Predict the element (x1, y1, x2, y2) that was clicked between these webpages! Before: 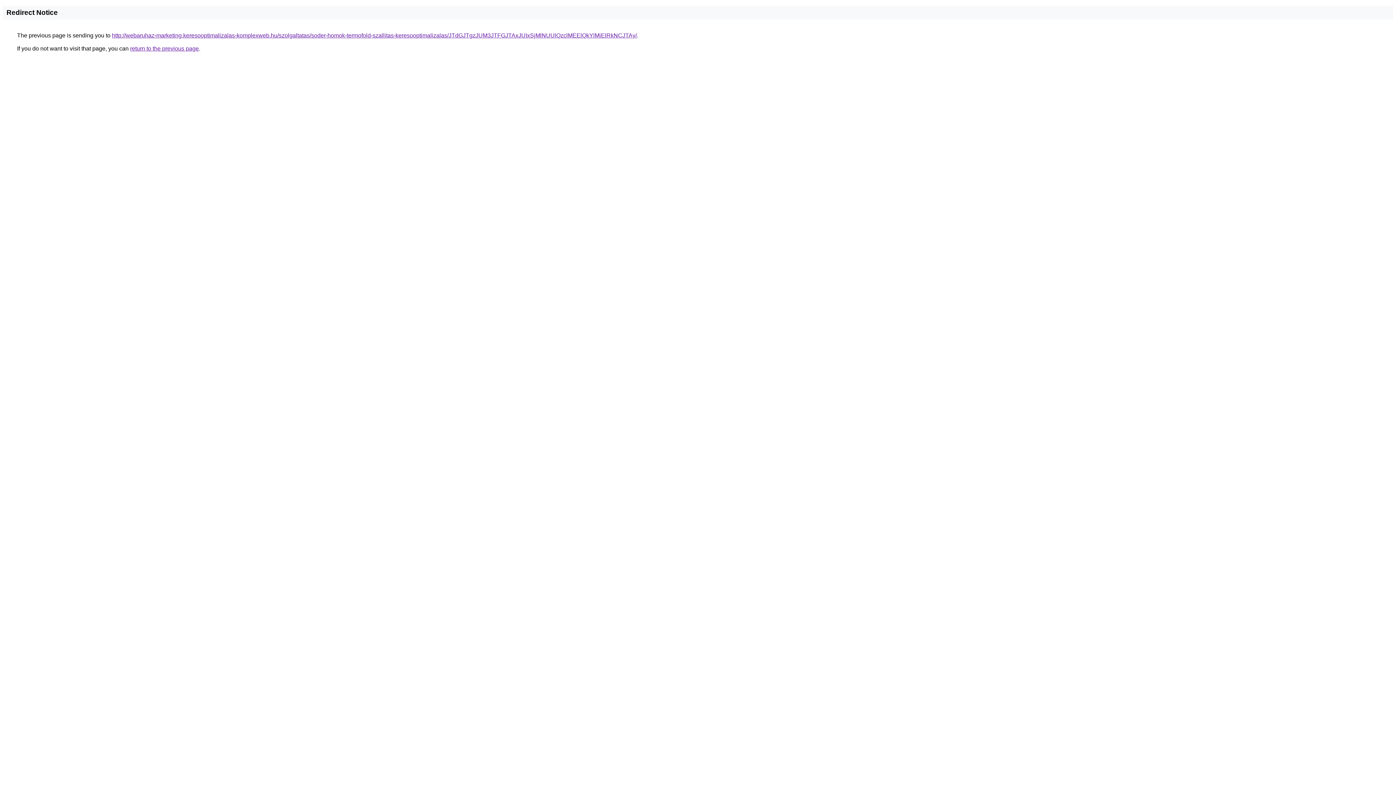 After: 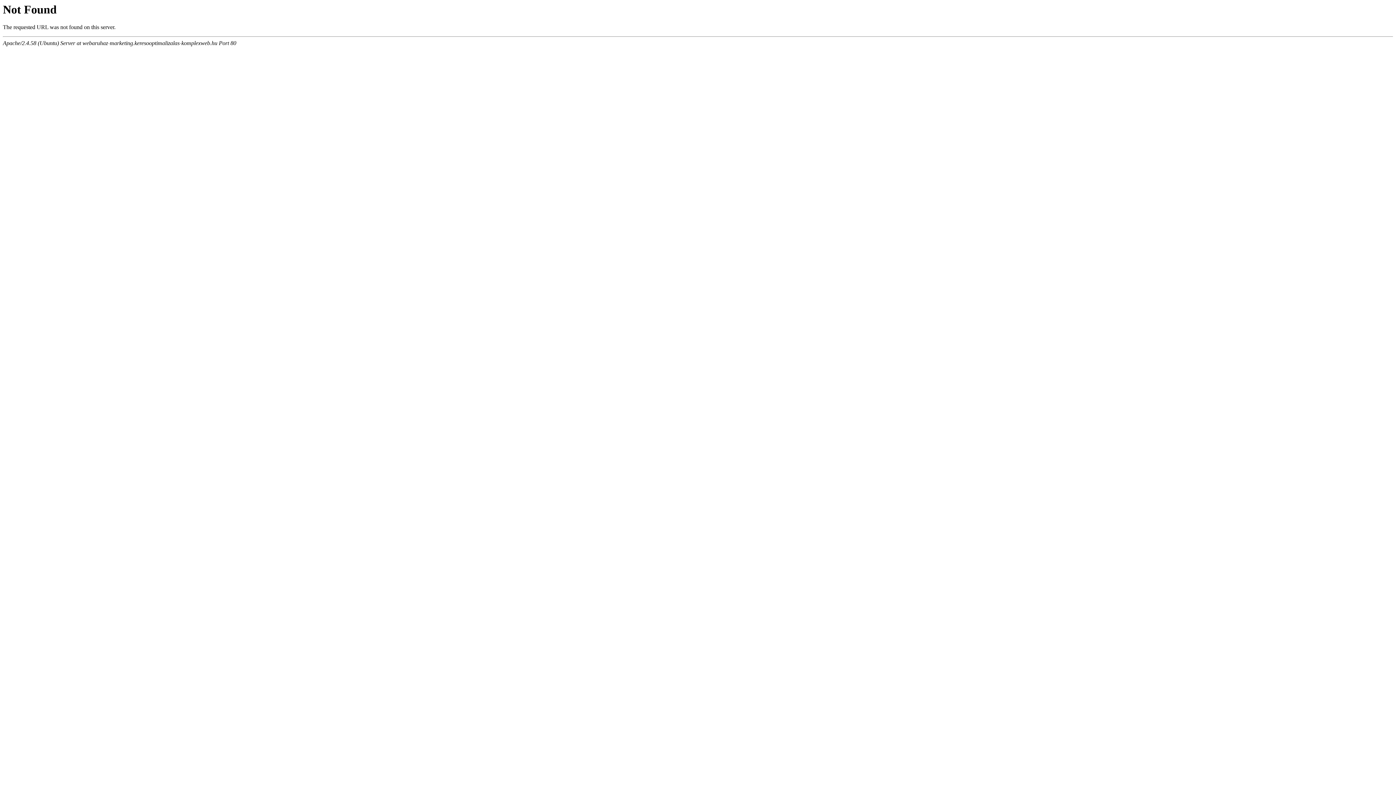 Action: bbox: (112, 32, 637, 38) label: http://webaruhaz-marketing.keresooptimalizalas-komplexweb.hu/szolgaltatas/soder-homok-termofold-szallitas-keresooptimalizalas/JTdGJTgzJUM3JTFGJTAxJUIxSjMlNUUlQzclMEElQkYlMjElRkNCJTAy/